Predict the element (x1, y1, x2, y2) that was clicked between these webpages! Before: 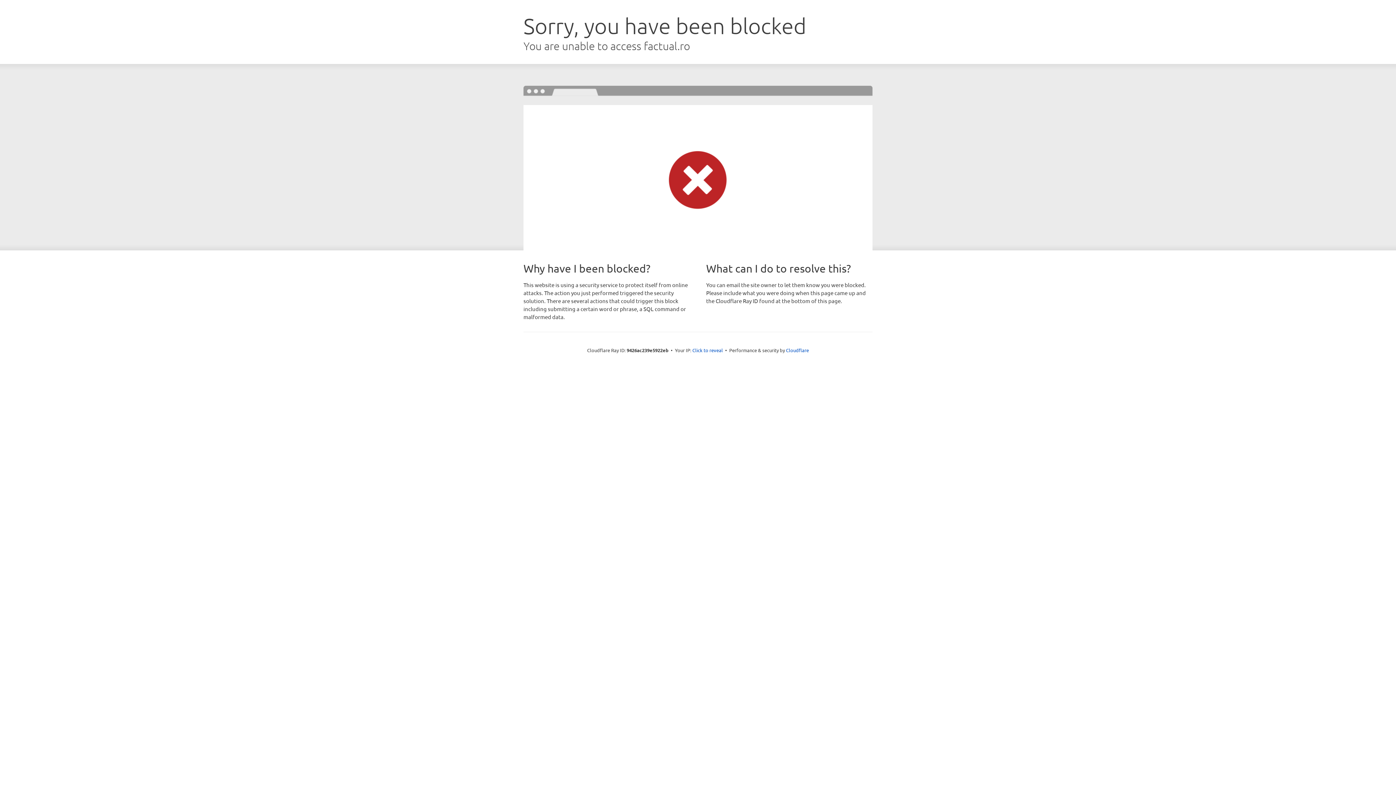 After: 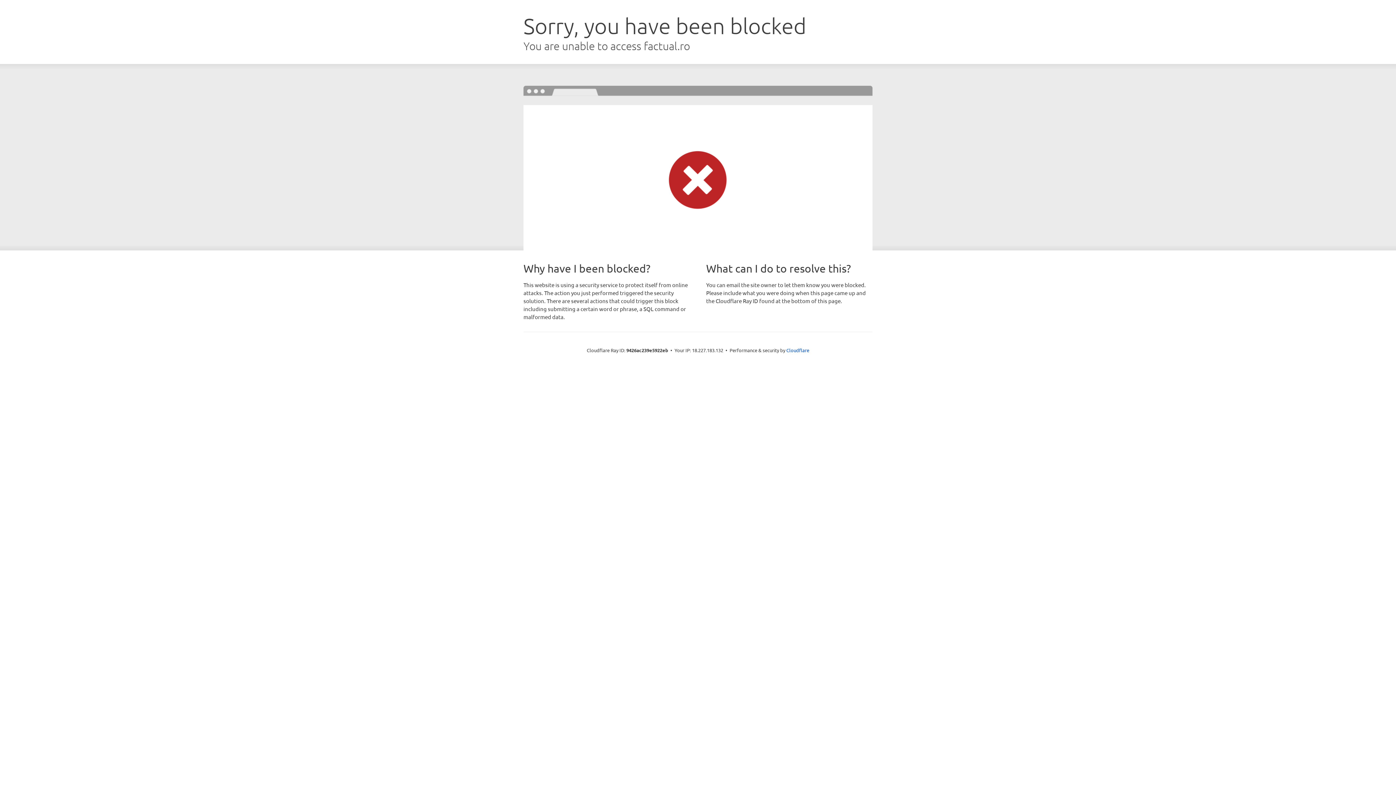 Action: bbox: (692, 346, 723, 353) label: Click to reveal